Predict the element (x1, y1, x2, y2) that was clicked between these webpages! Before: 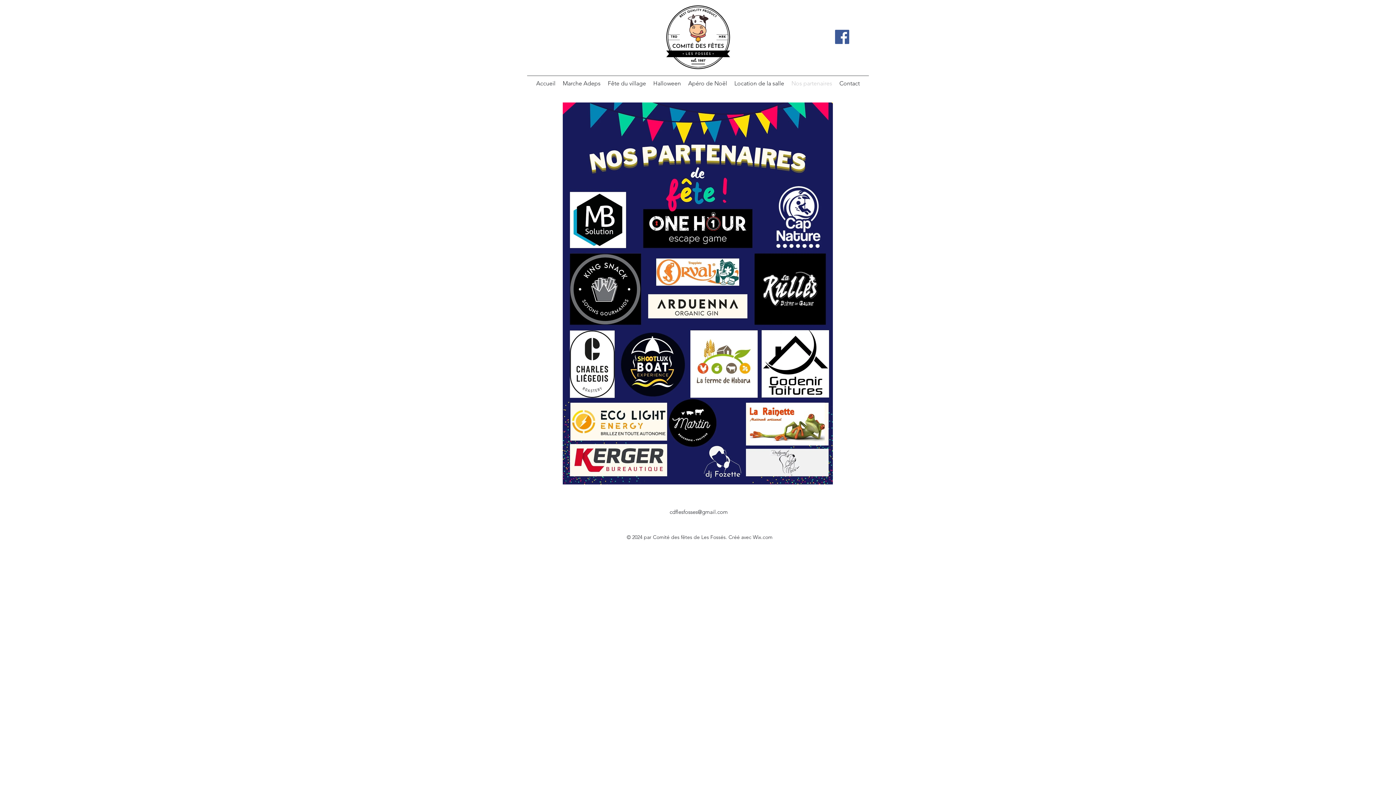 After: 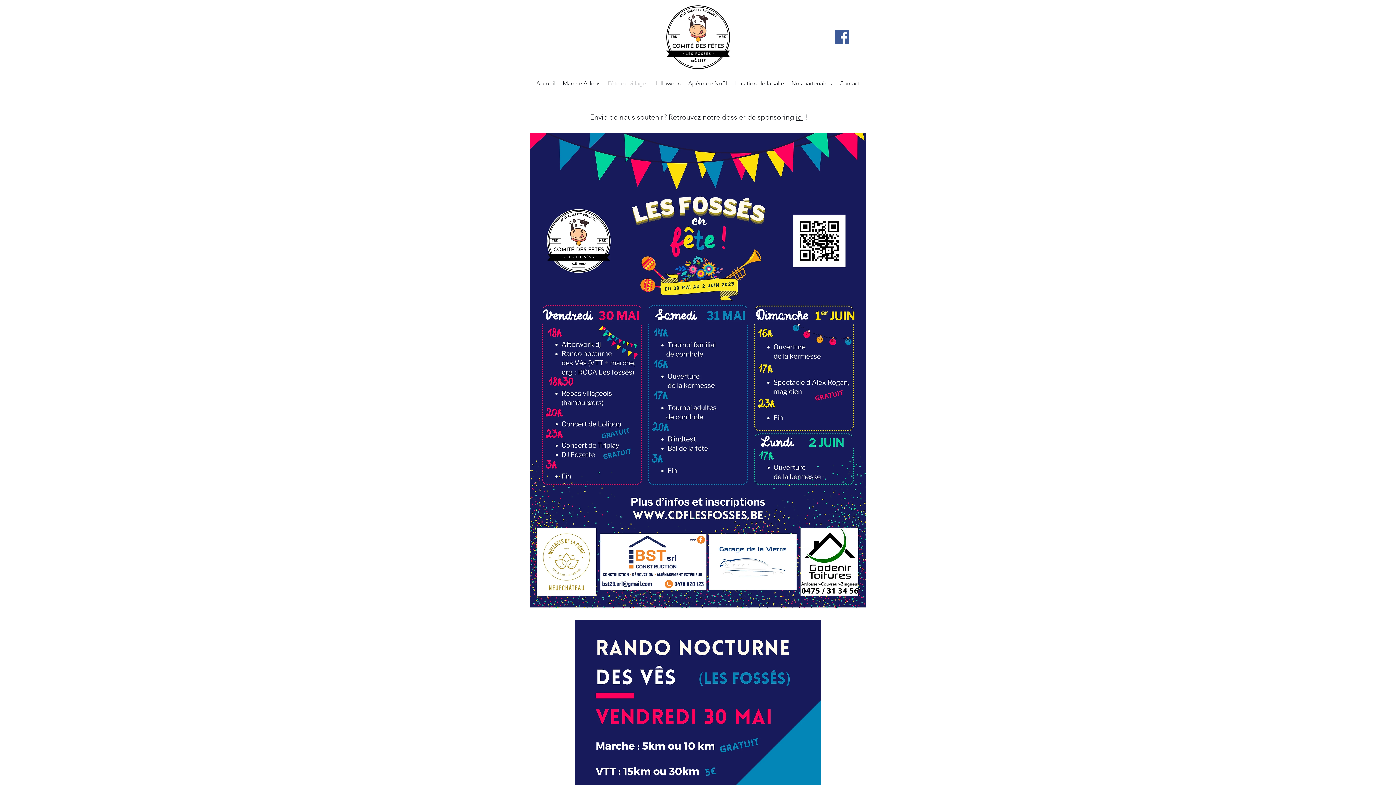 Action: bbox: (663, 2, 733, 72)